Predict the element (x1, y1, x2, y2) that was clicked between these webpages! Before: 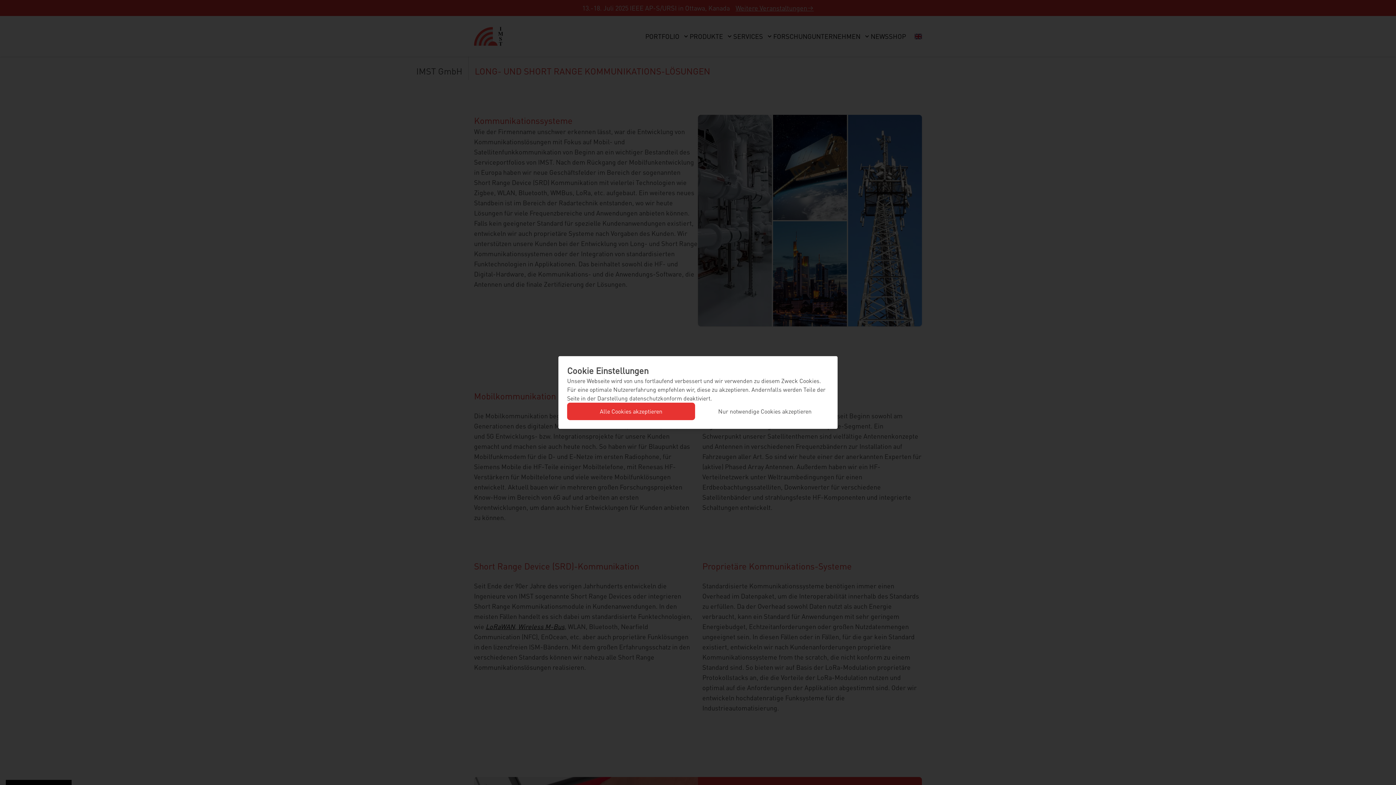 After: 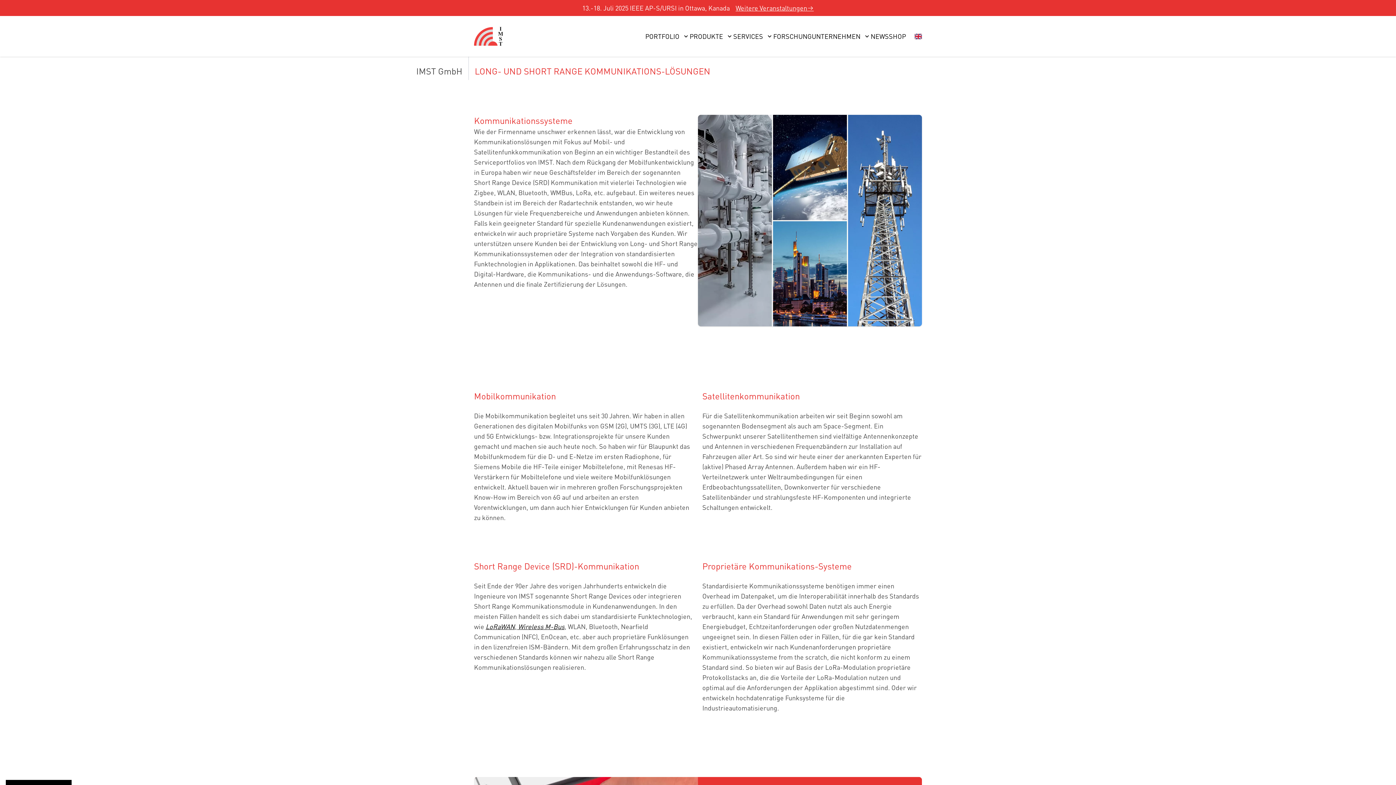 Action: bbox: (701, 402, 829, 420) label: Nur notwendige Cookies akzeptieren